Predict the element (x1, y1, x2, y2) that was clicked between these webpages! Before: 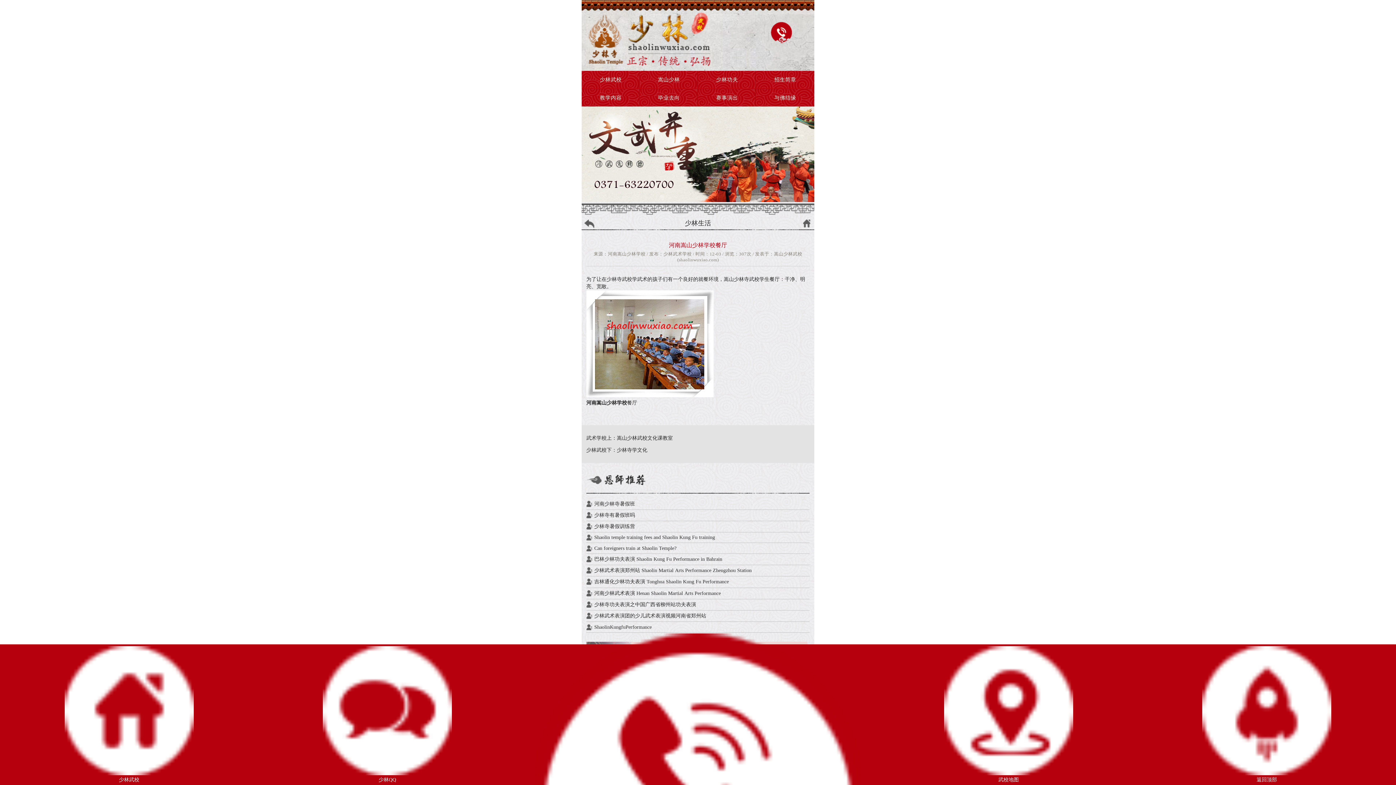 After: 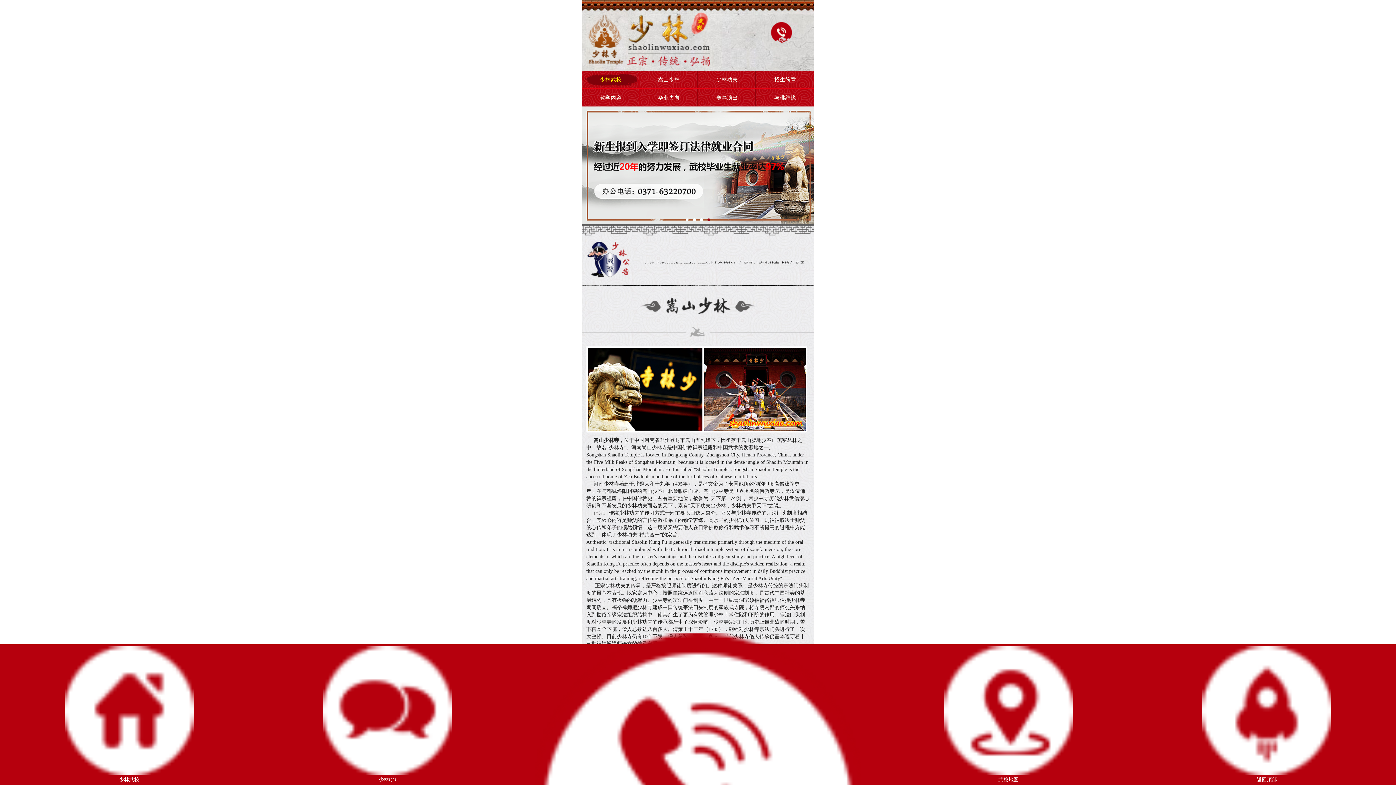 Action: bbox: (803, 219, 813, 229)